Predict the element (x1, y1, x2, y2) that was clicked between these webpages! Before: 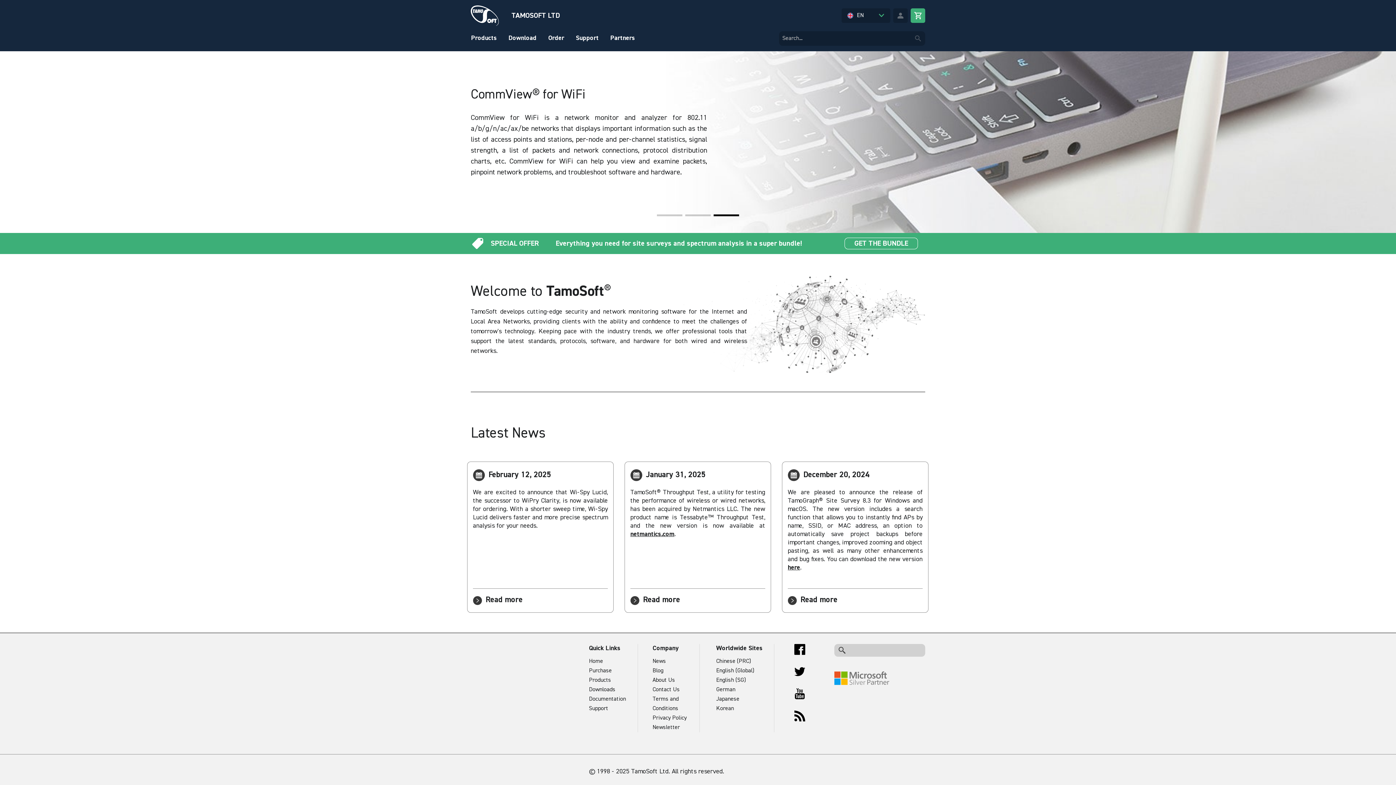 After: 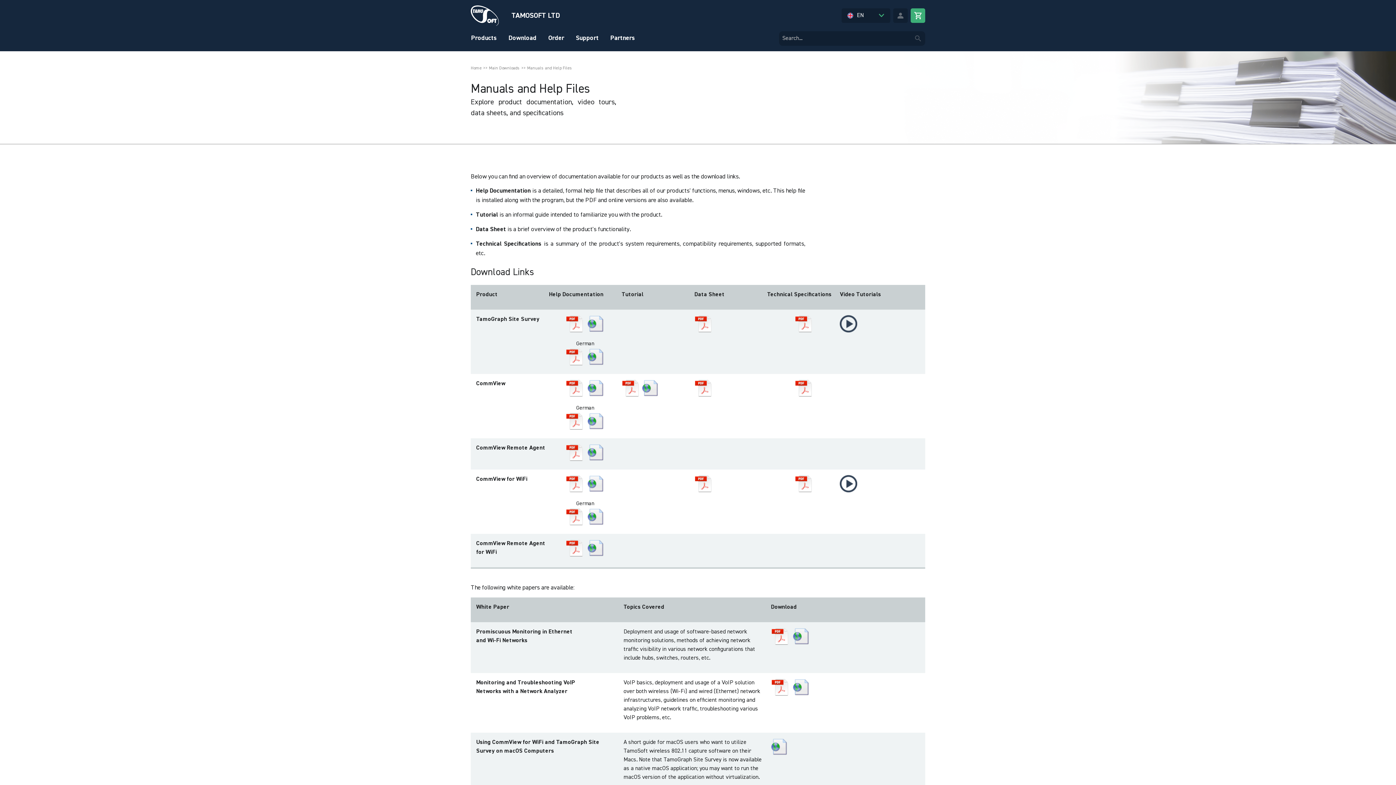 Action: label: Documentation bbox: (589, 696, 626, 702)